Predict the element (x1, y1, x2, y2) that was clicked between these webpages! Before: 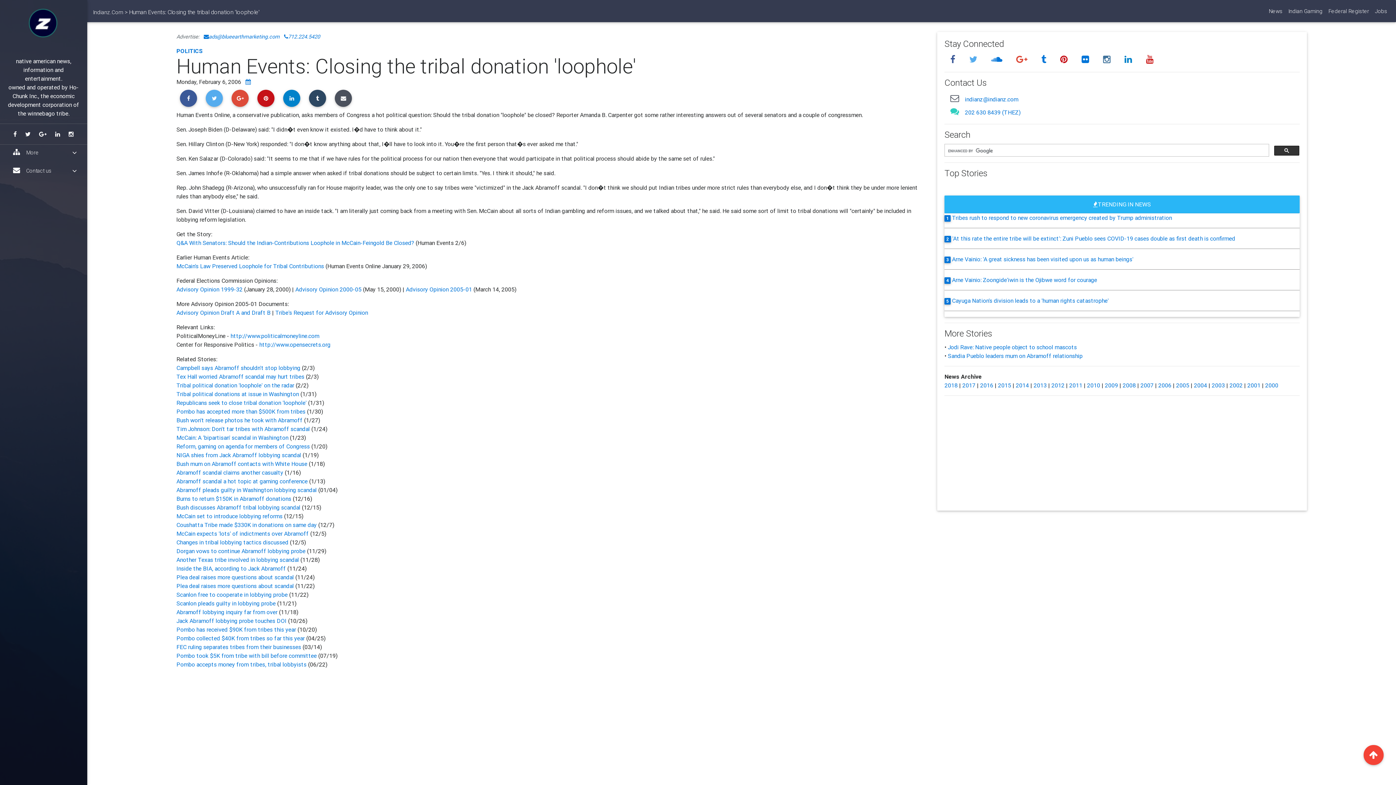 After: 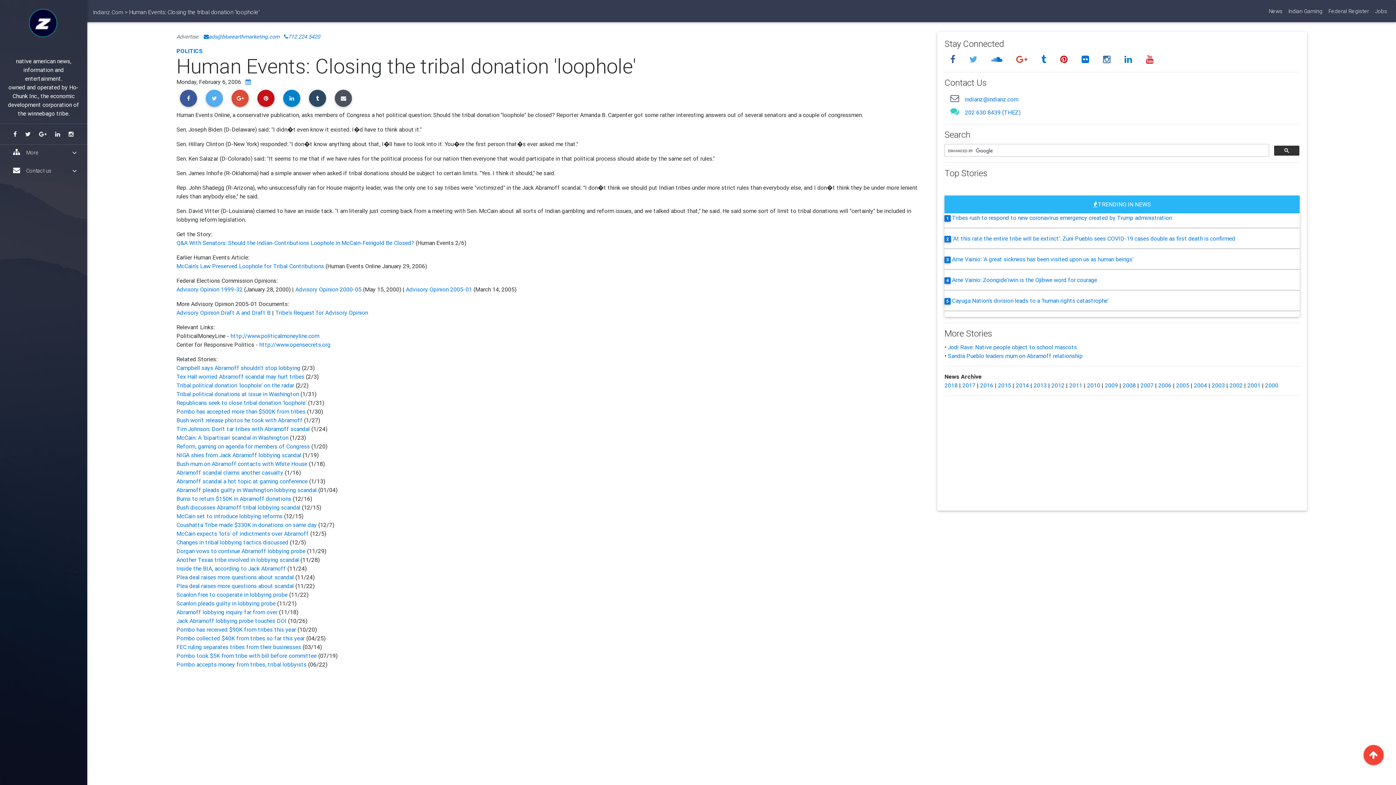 Action: label:   bbox: (966, 51, 982, 67)